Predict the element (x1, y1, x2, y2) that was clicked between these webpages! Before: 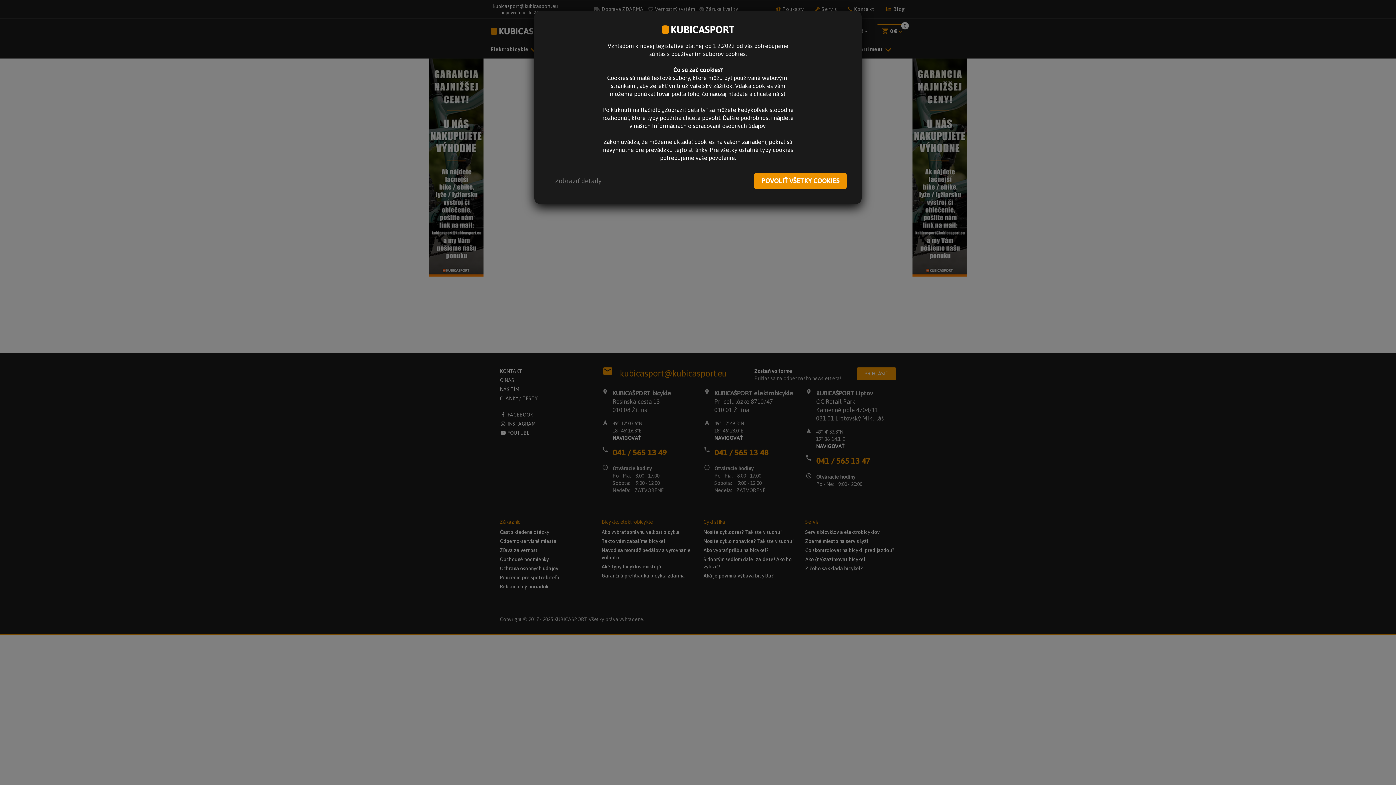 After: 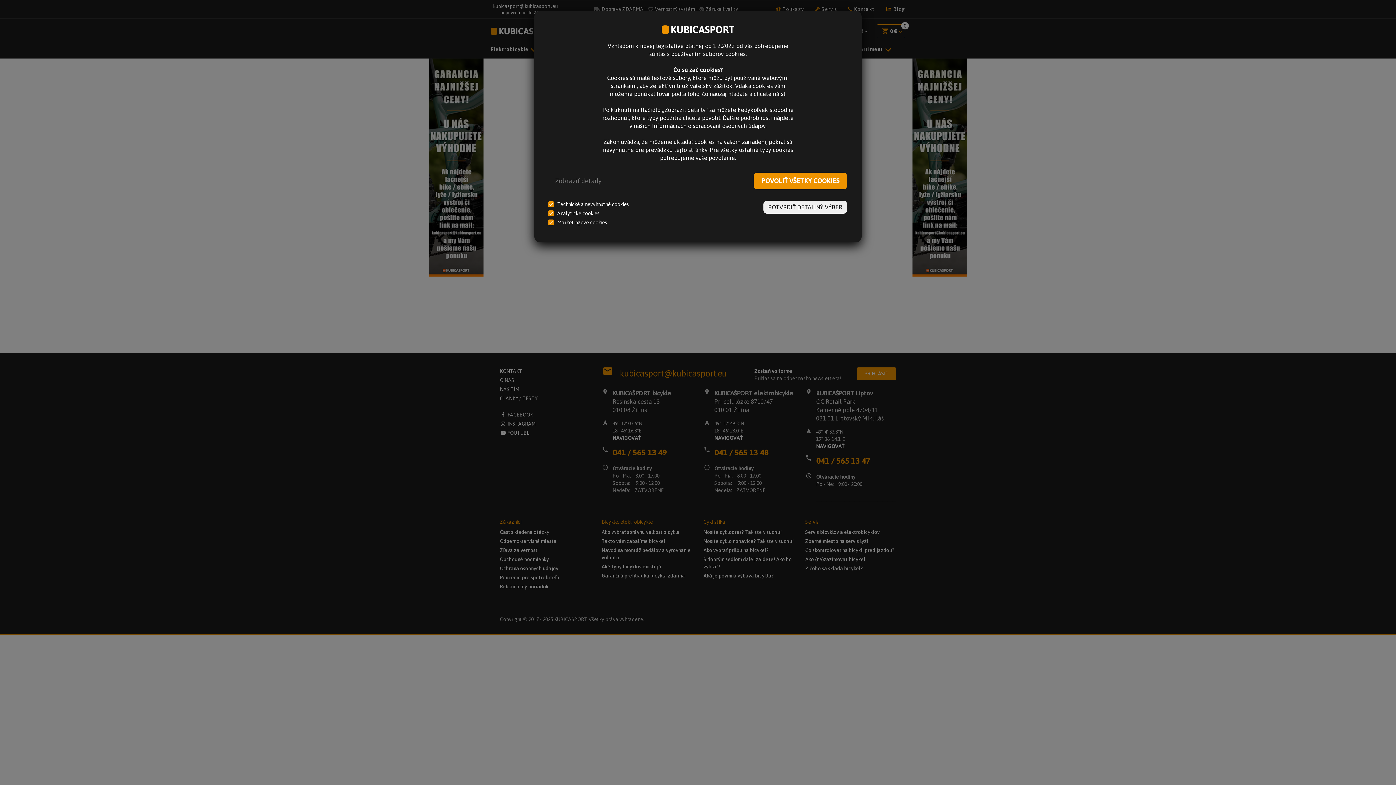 Action: label: Zobraziť detaily bbox: (549, 172, 608, 189)